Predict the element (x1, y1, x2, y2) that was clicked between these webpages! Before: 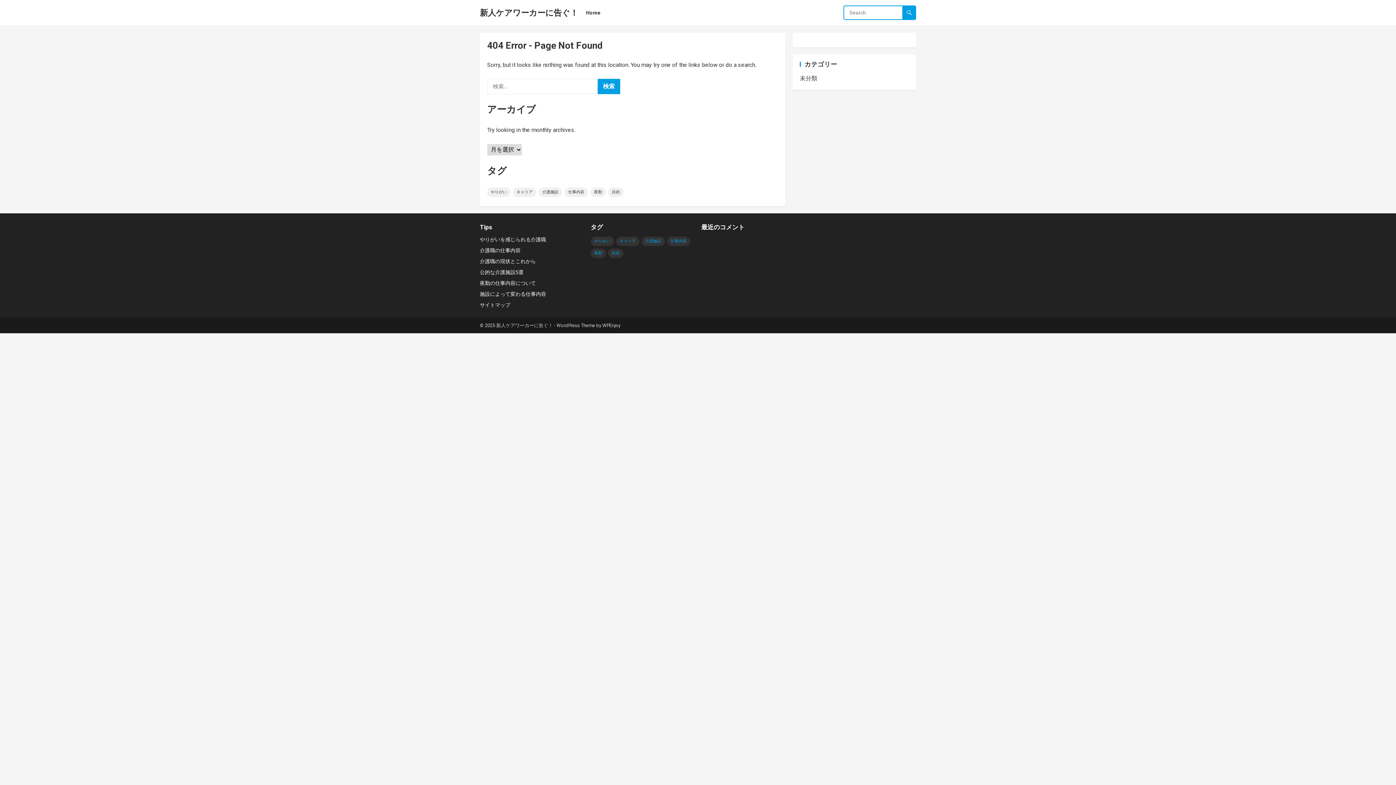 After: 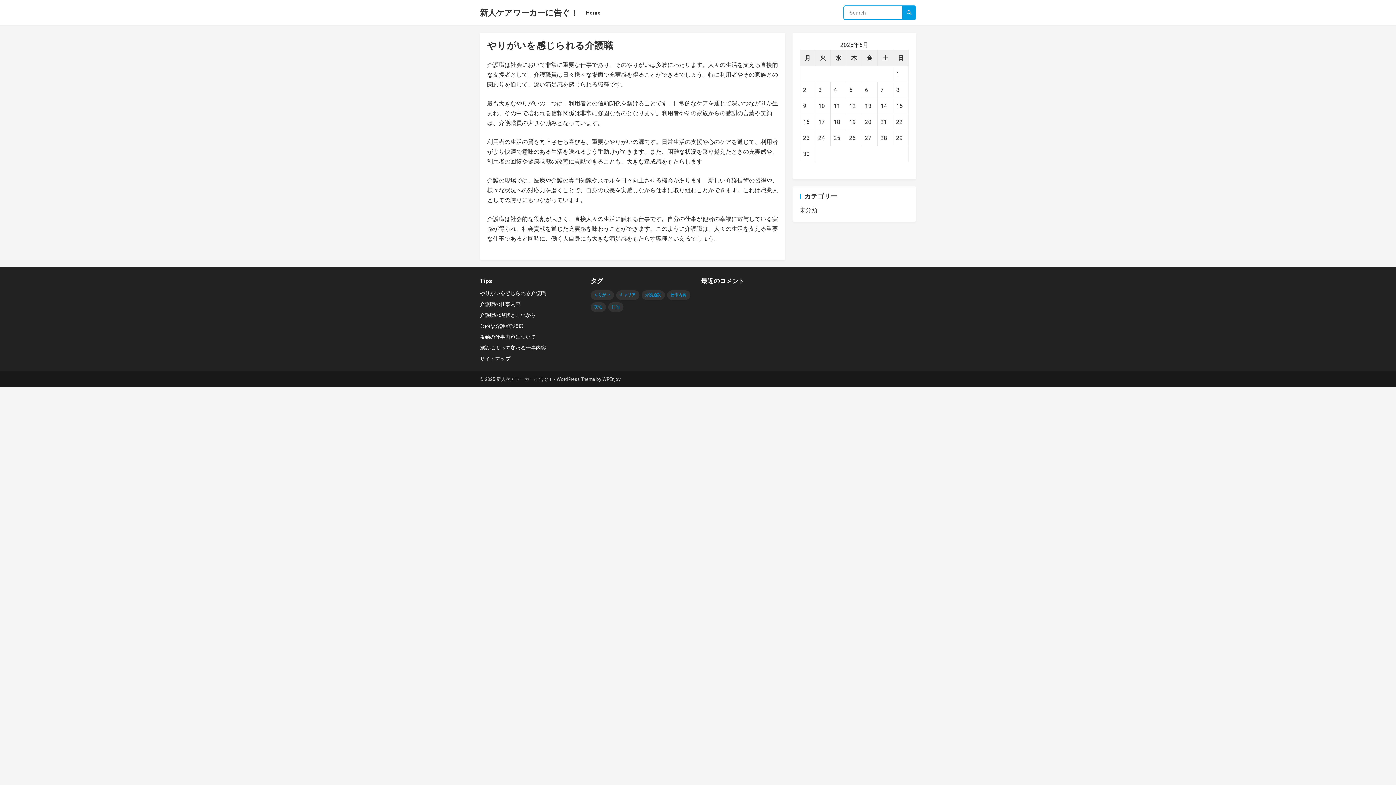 Action: bbox: (480, 236, 546, 242) label: やりがいを感じられる介護職